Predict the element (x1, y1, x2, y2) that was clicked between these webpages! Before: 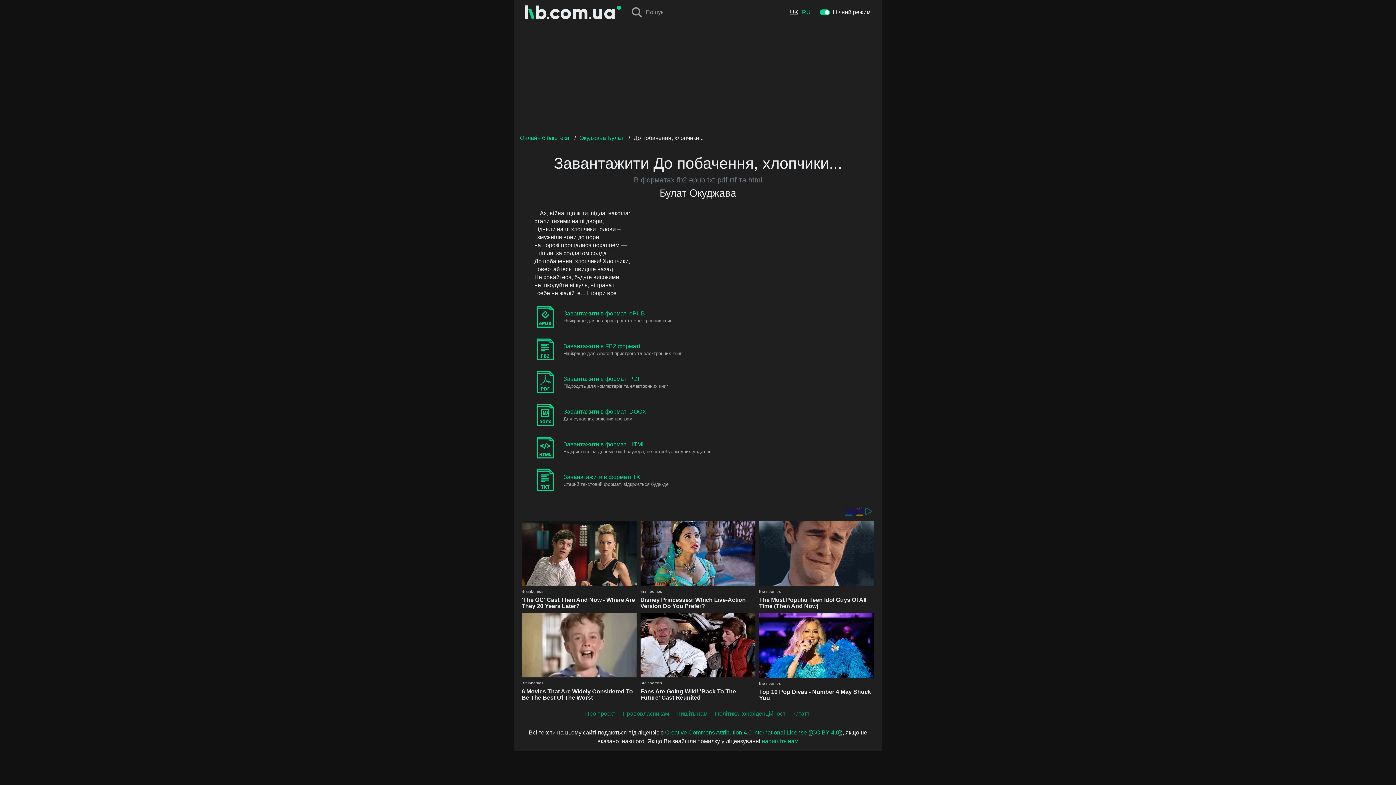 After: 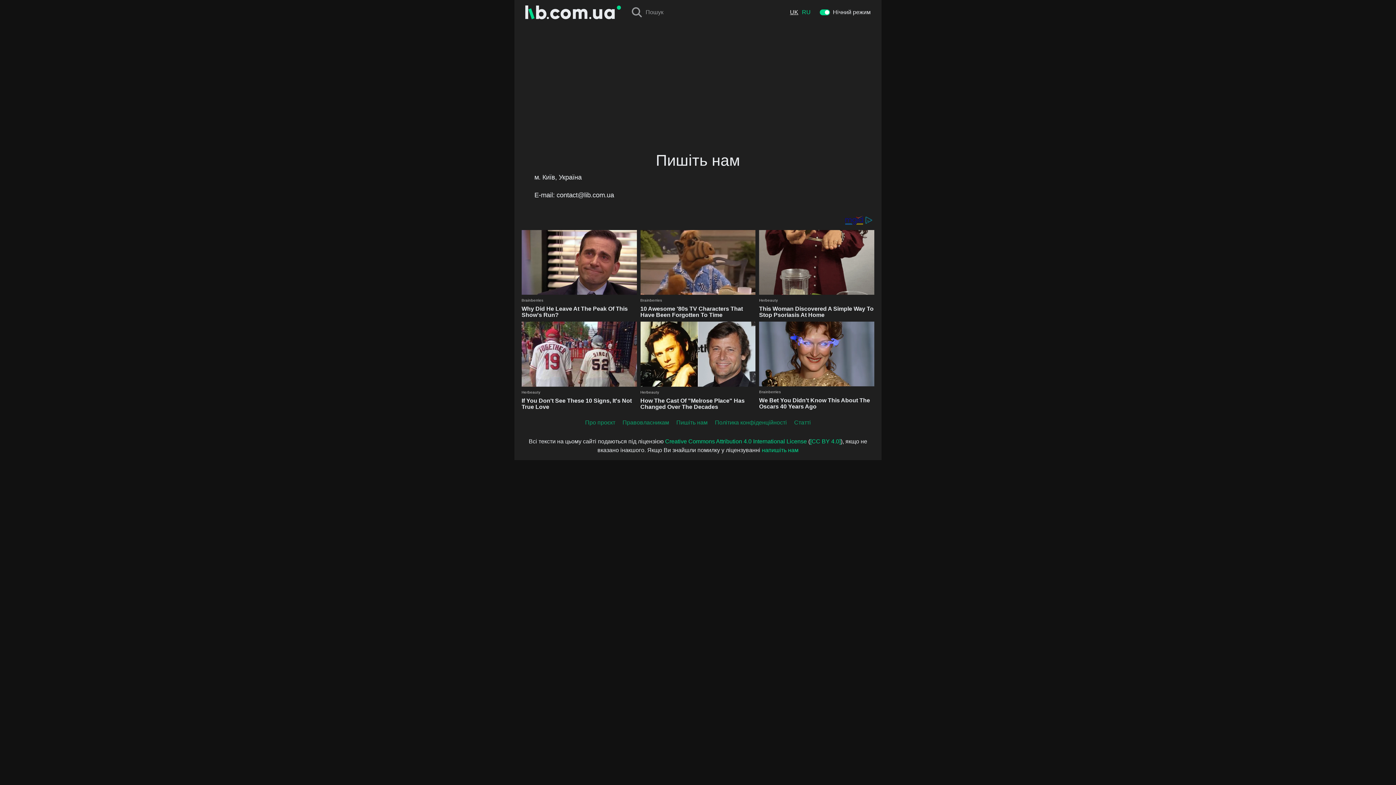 Action: label: Пишіть нам bbox: (676, 709, 707, 718)